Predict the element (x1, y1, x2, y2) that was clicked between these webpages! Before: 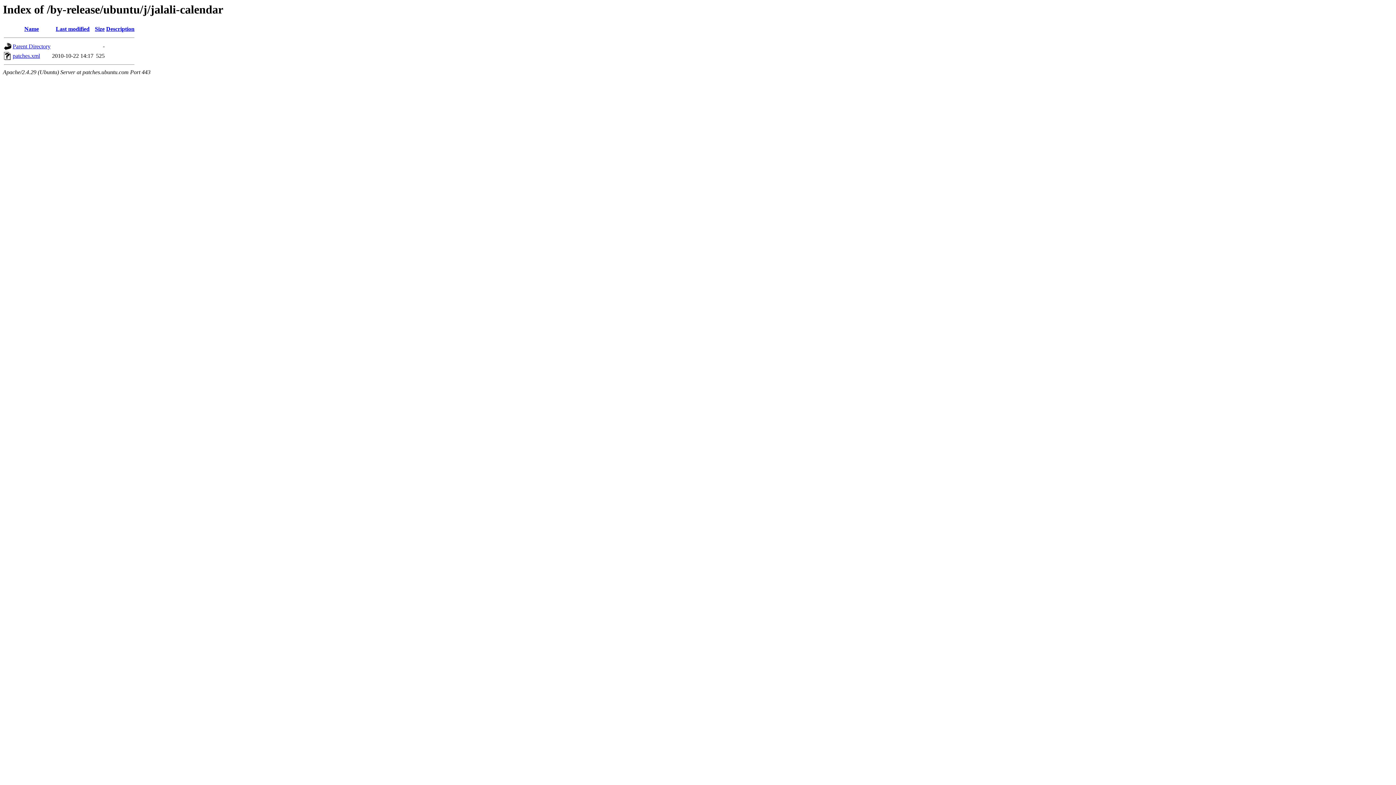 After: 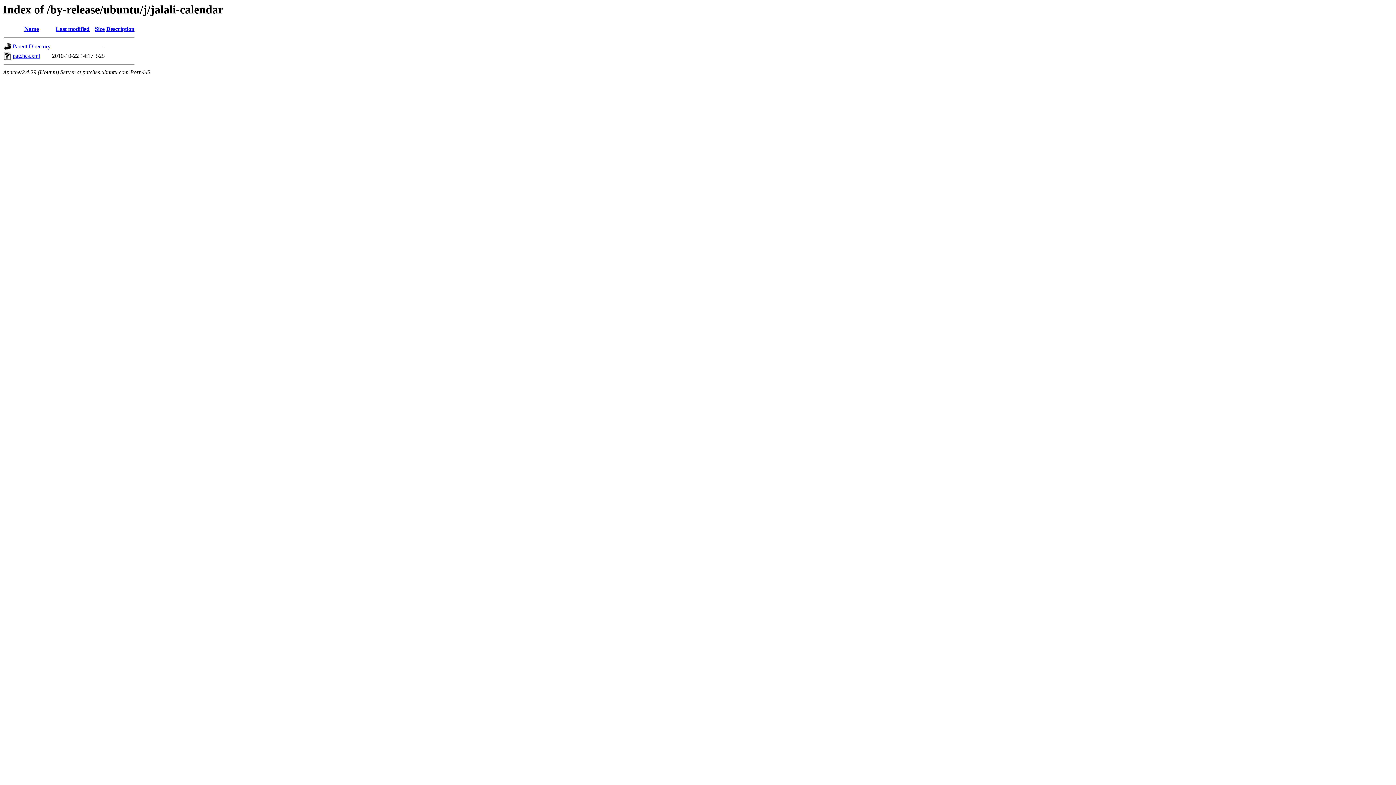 Action: bbox: (24, 25, 38, 32) label: Name